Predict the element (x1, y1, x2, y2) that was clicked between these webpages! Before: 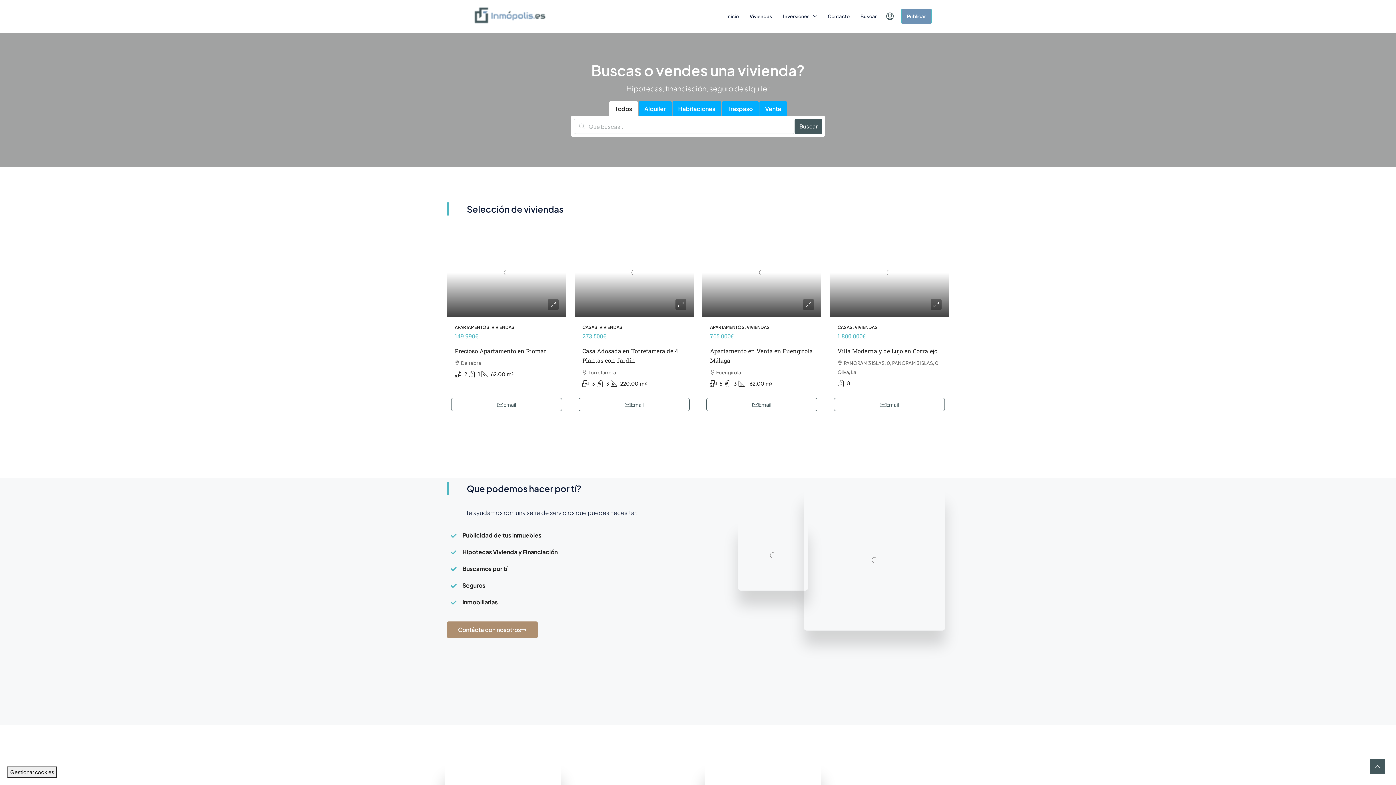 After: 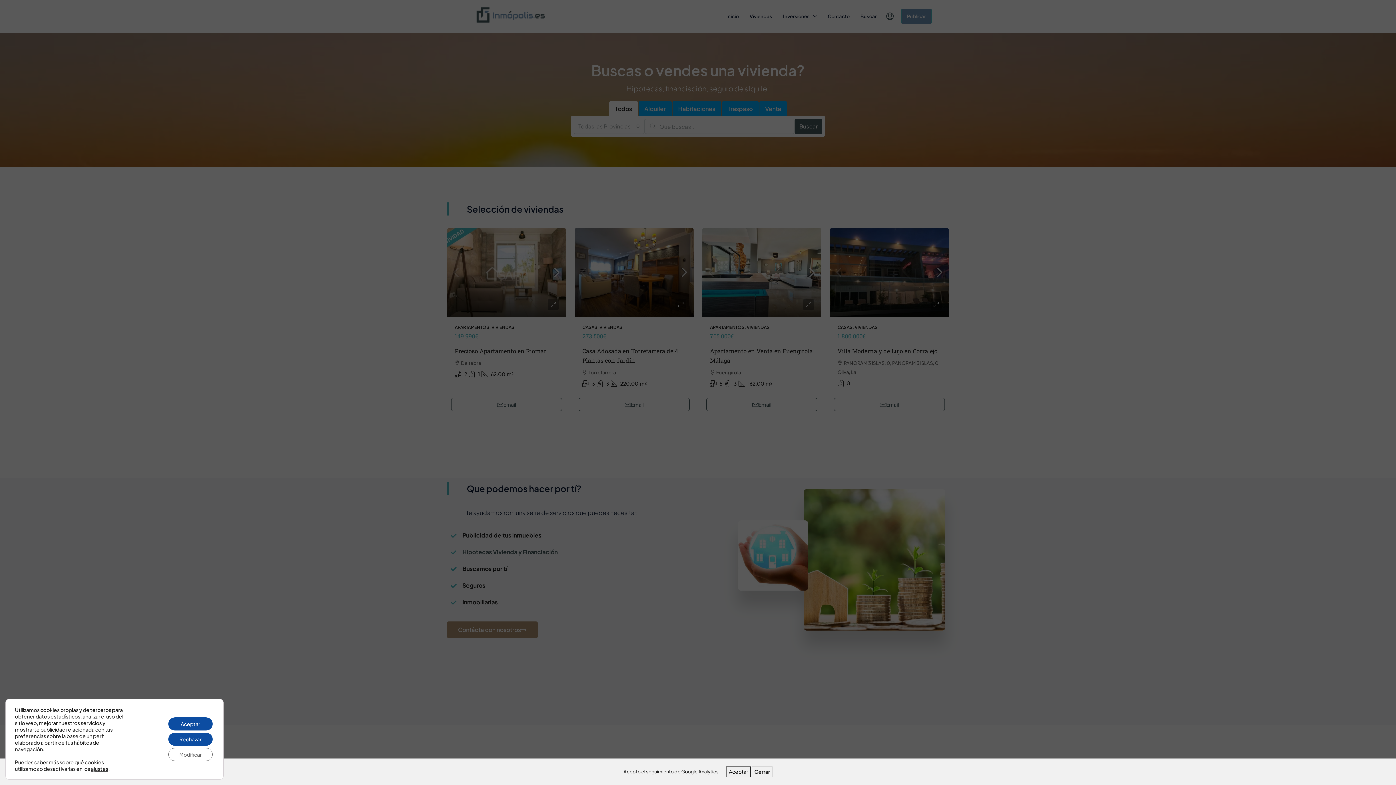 Action: label: Hipotecas Vivienda y Financiación bbox: (462, 548, 557, 555)